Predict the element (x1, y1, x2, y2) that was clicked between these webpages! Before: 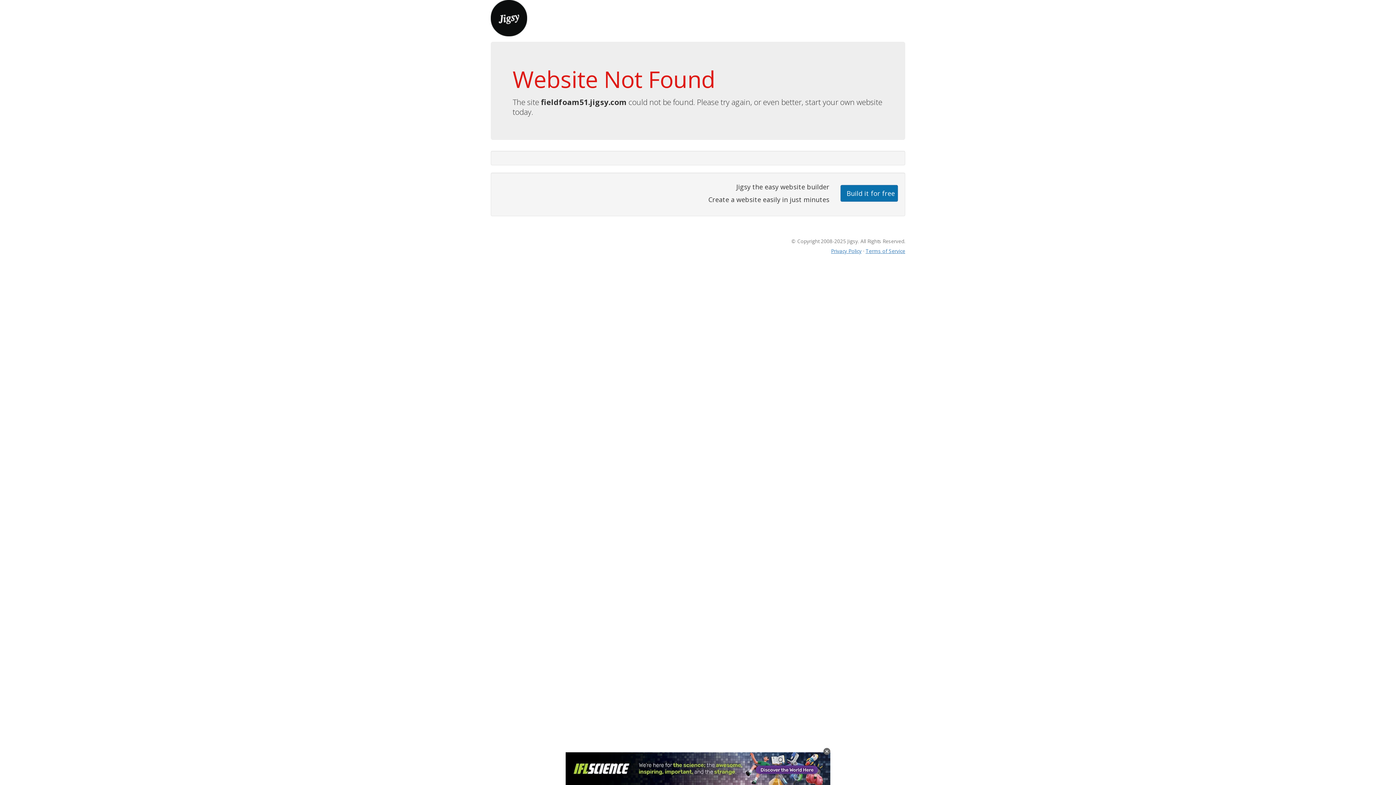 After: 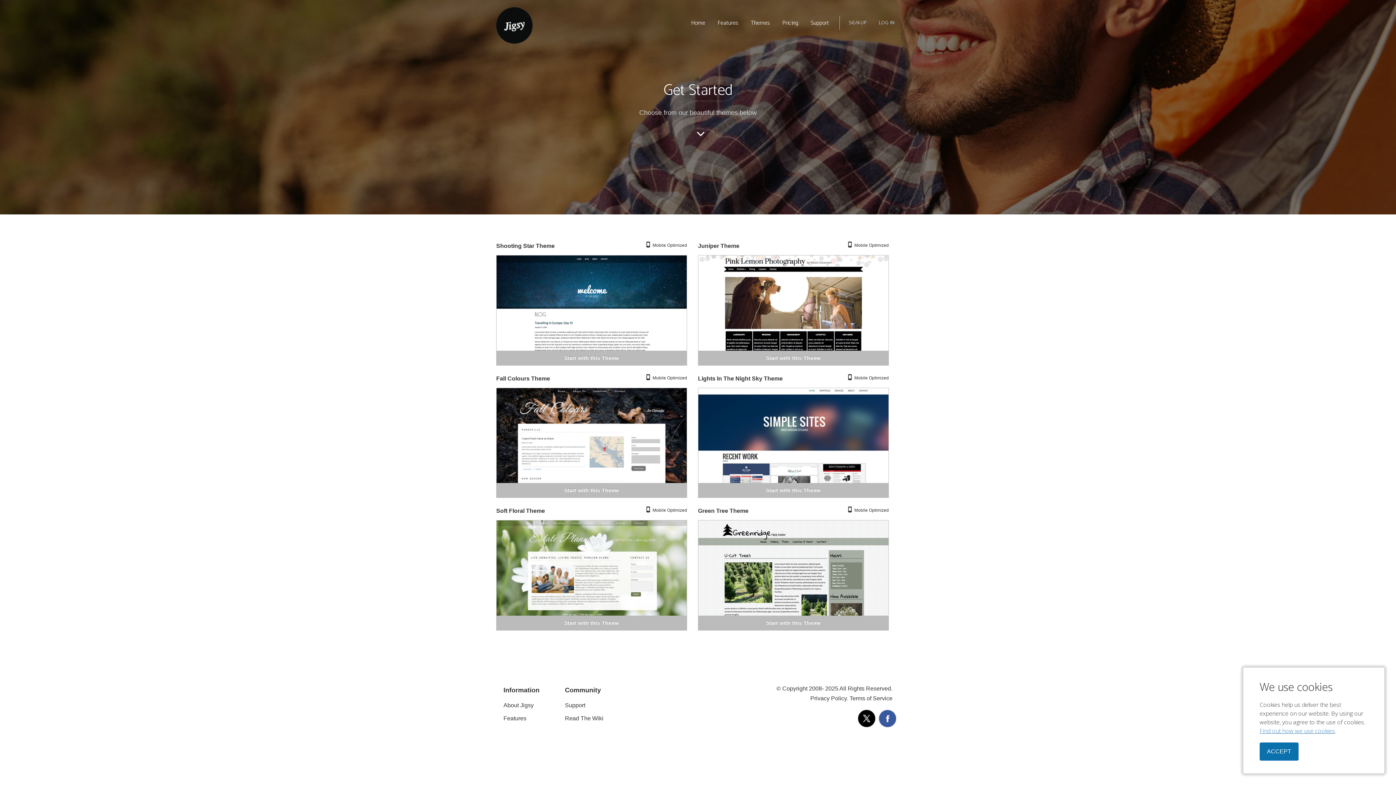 Action: bbox: (840, 184, 898, 201) label: Build it for free